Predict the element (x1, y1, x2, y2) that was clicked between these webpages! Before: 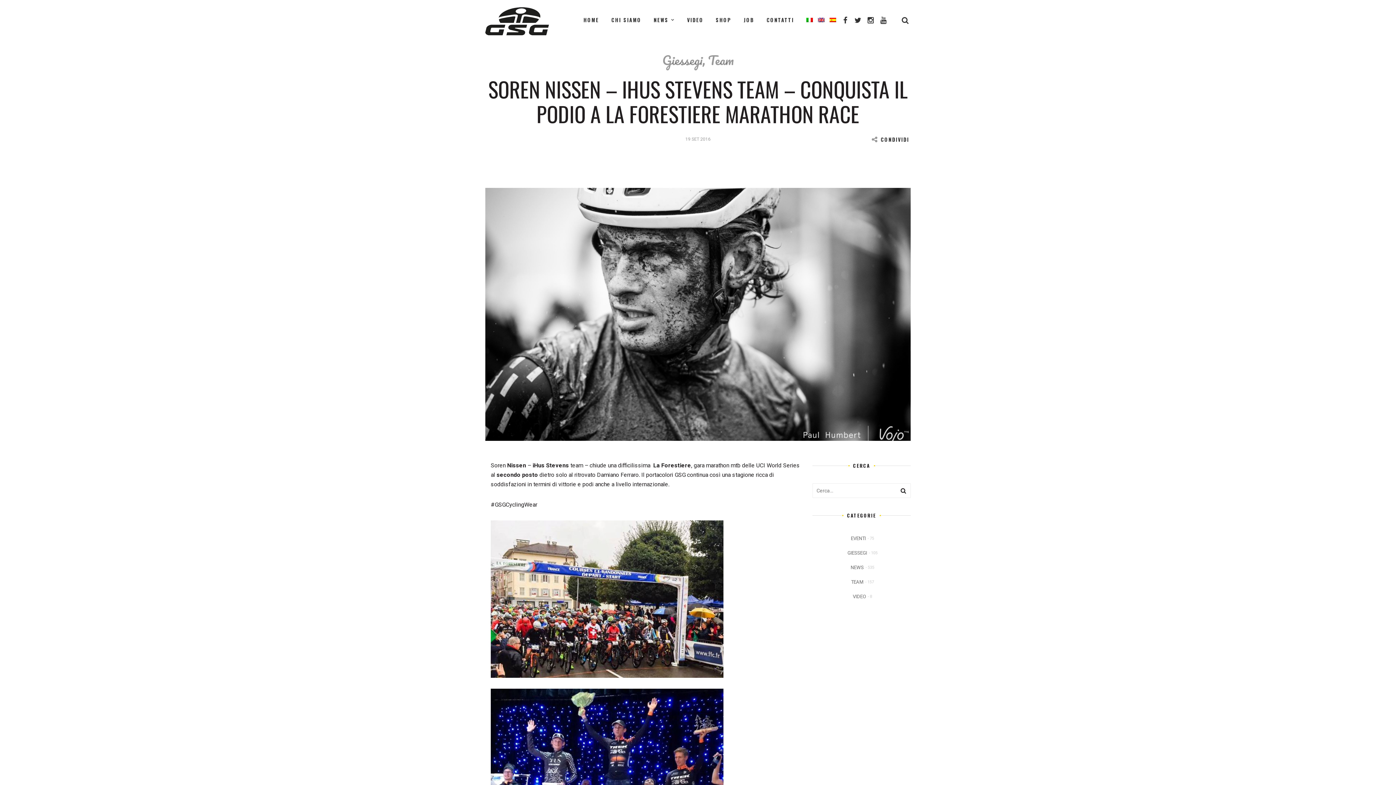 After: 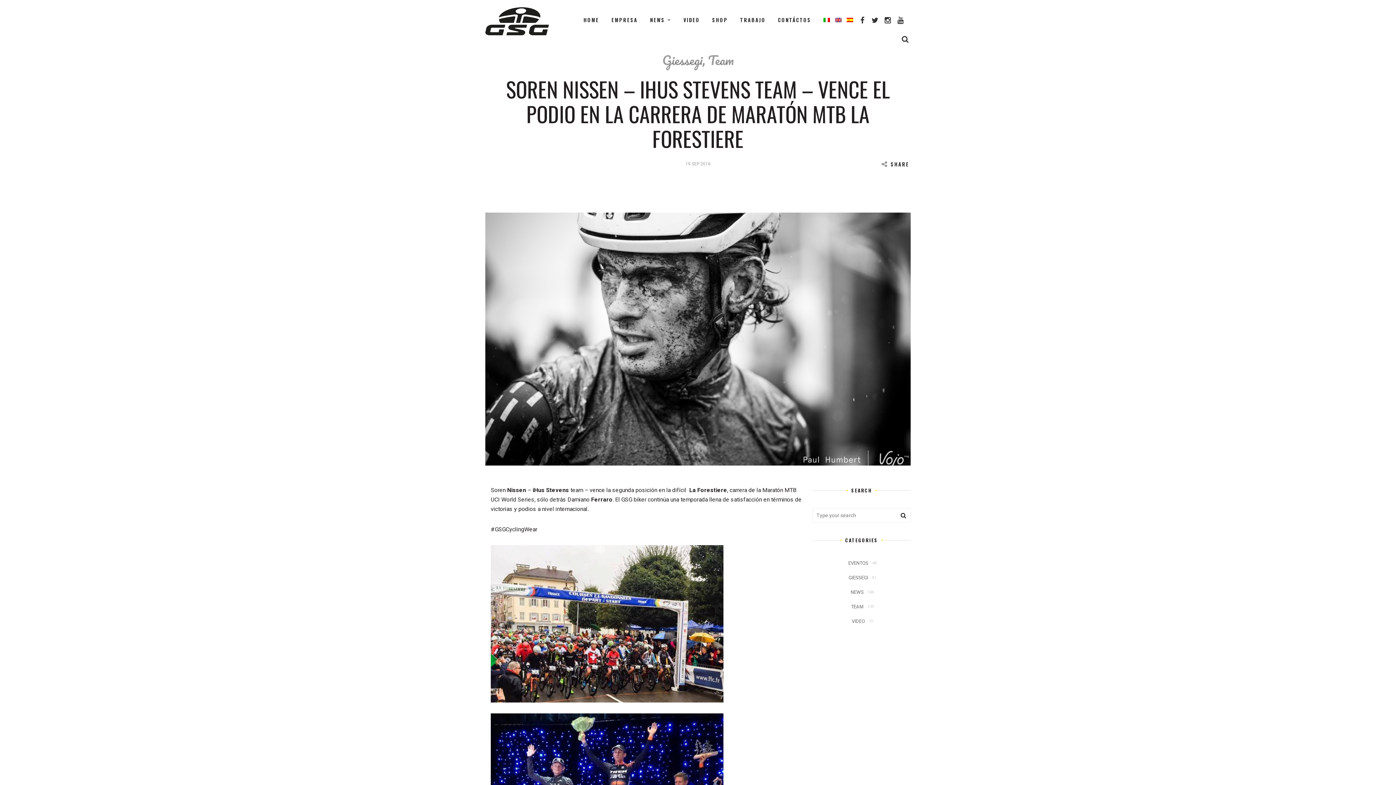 Action: bbox: (829, 15, 836, 24)